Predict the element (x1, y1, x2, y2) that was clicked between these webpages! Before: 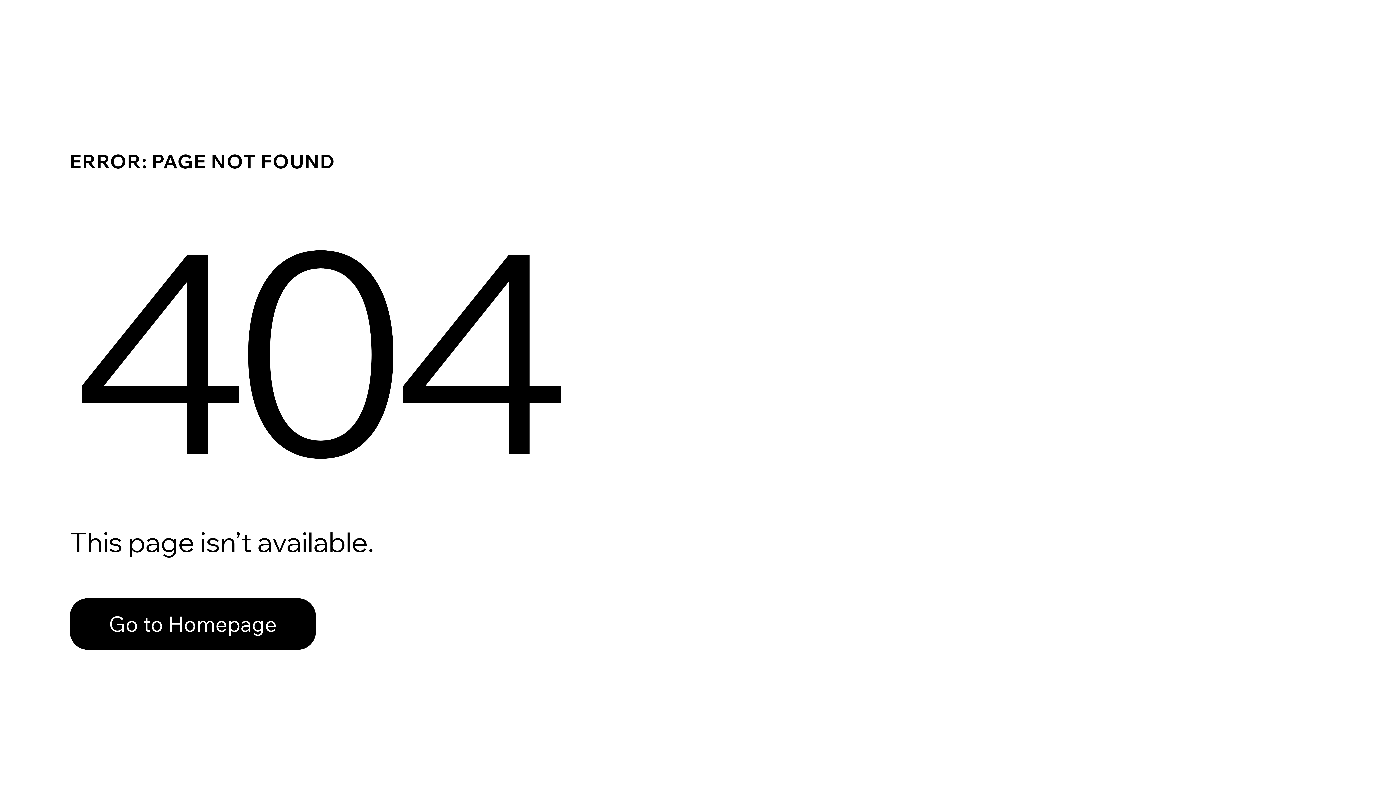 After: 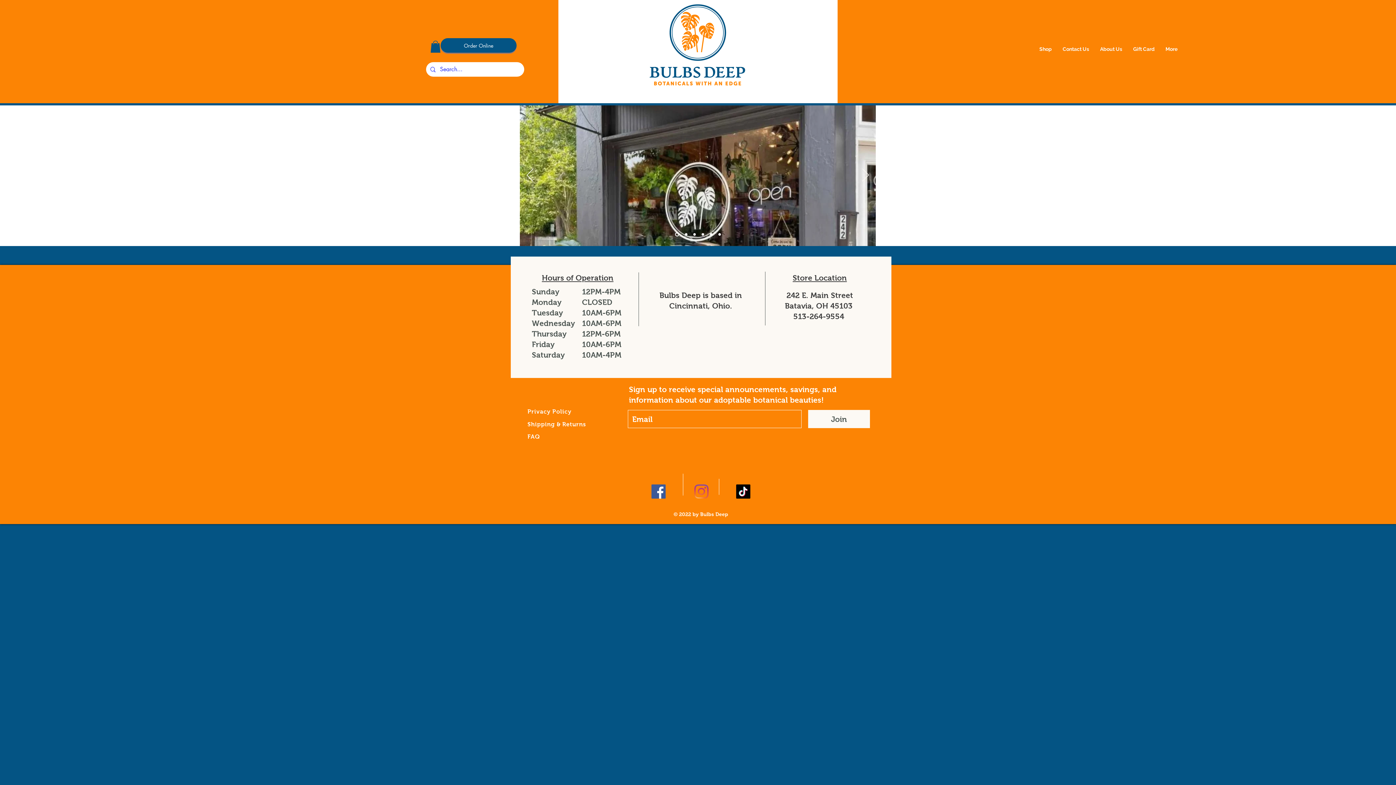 Action: label: Go to Homepage bbox: (69, 598, 316, 650)